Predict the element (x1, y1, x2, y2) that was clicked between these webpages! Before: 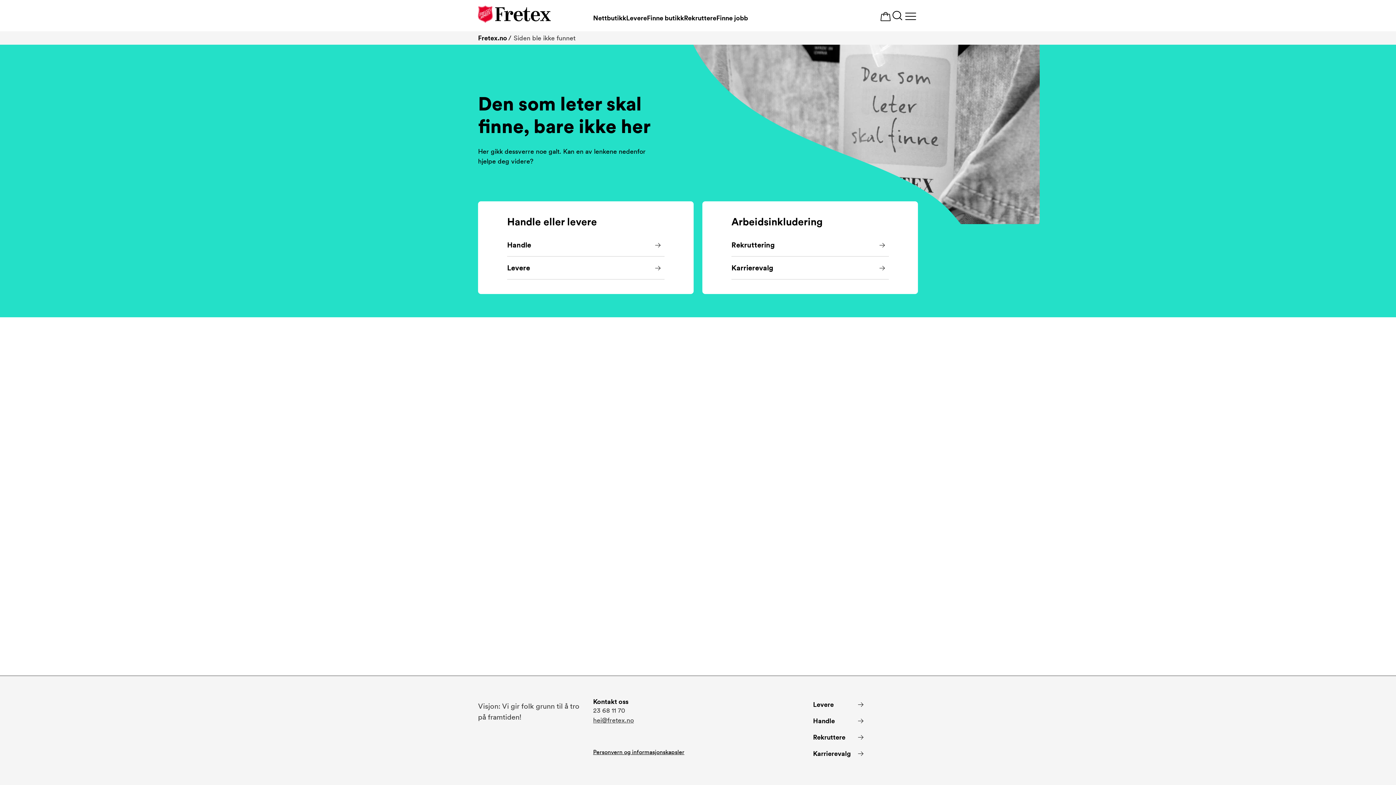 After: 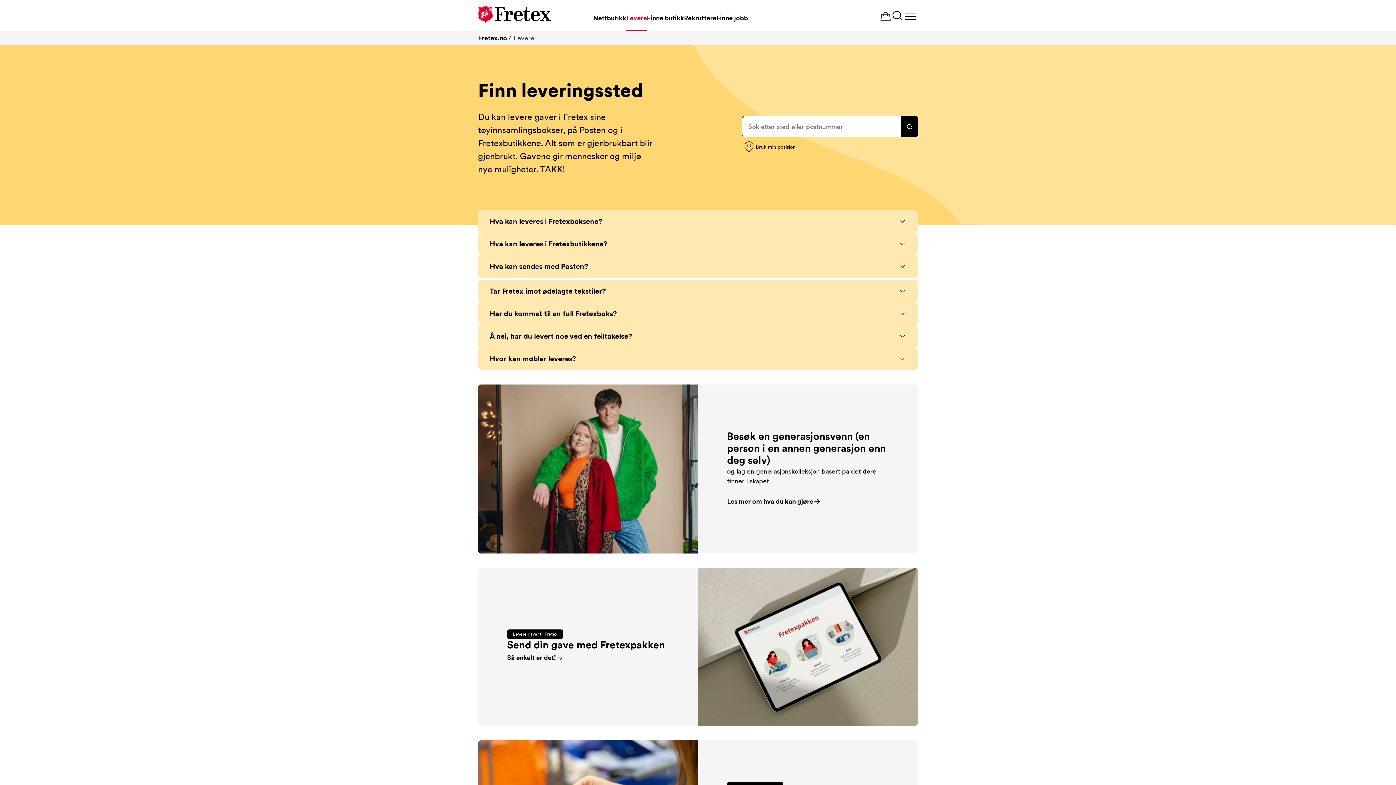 Action: label: Levere bbox: (813, 698, 866, 711)